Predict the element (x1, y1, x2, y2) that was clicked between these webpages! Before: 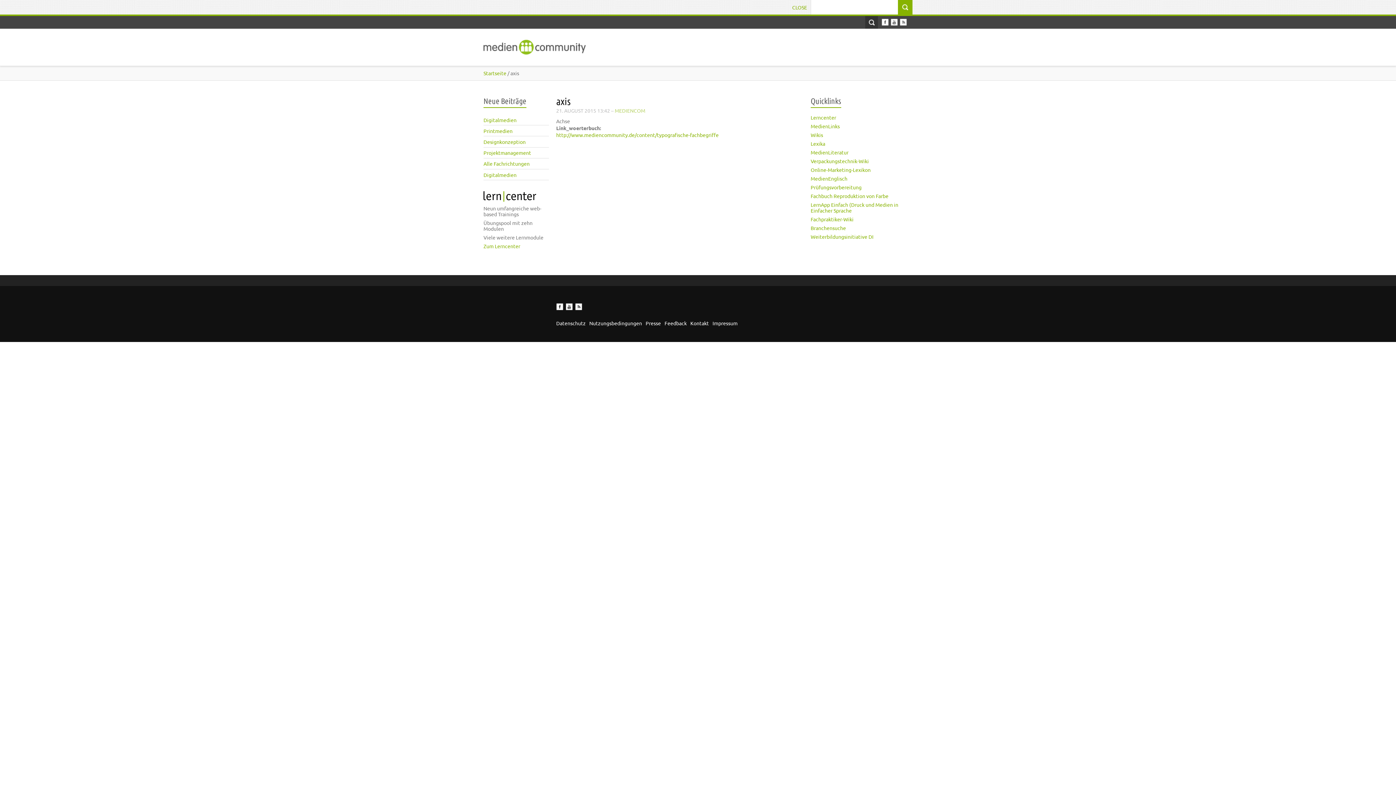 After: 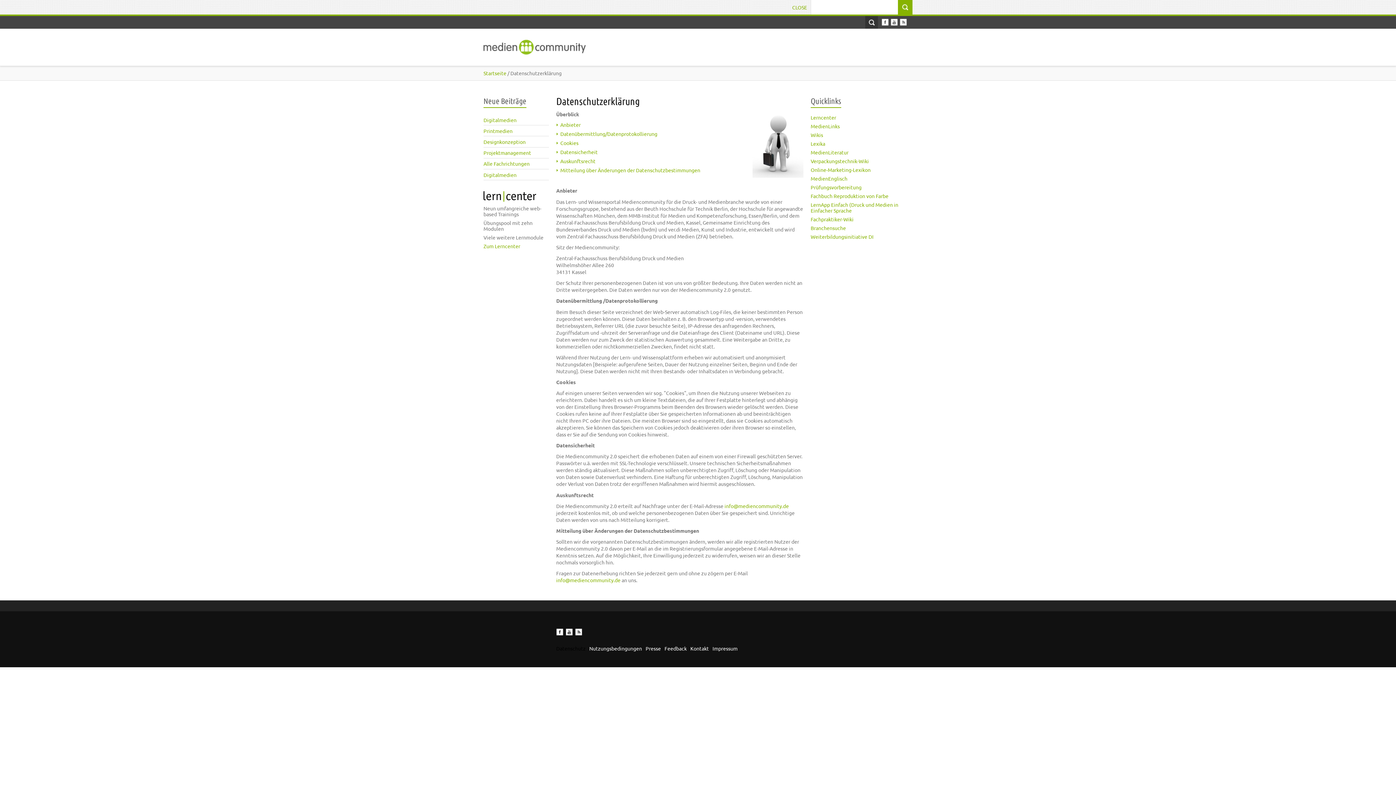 Action: label: Datenschutz bbox: (556, 320, 585, 326)